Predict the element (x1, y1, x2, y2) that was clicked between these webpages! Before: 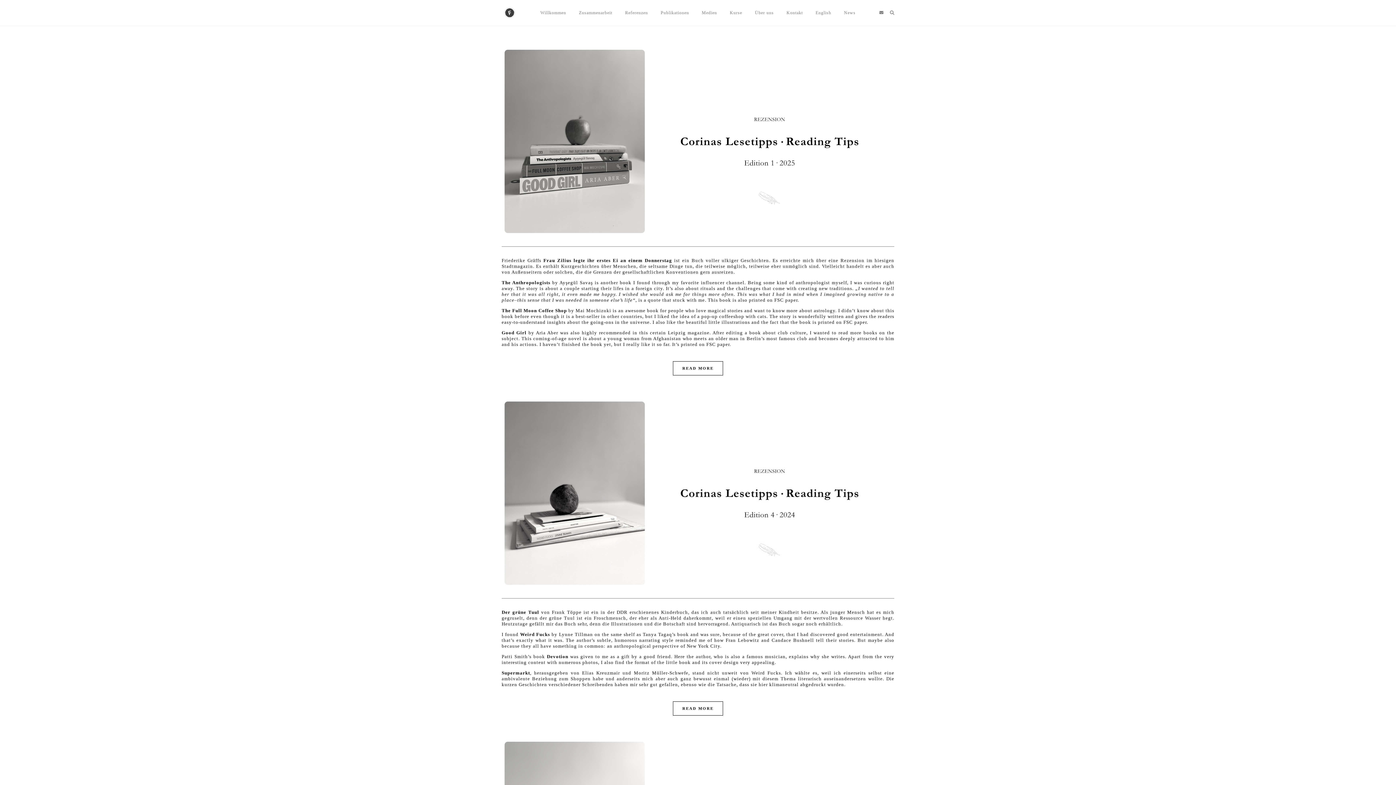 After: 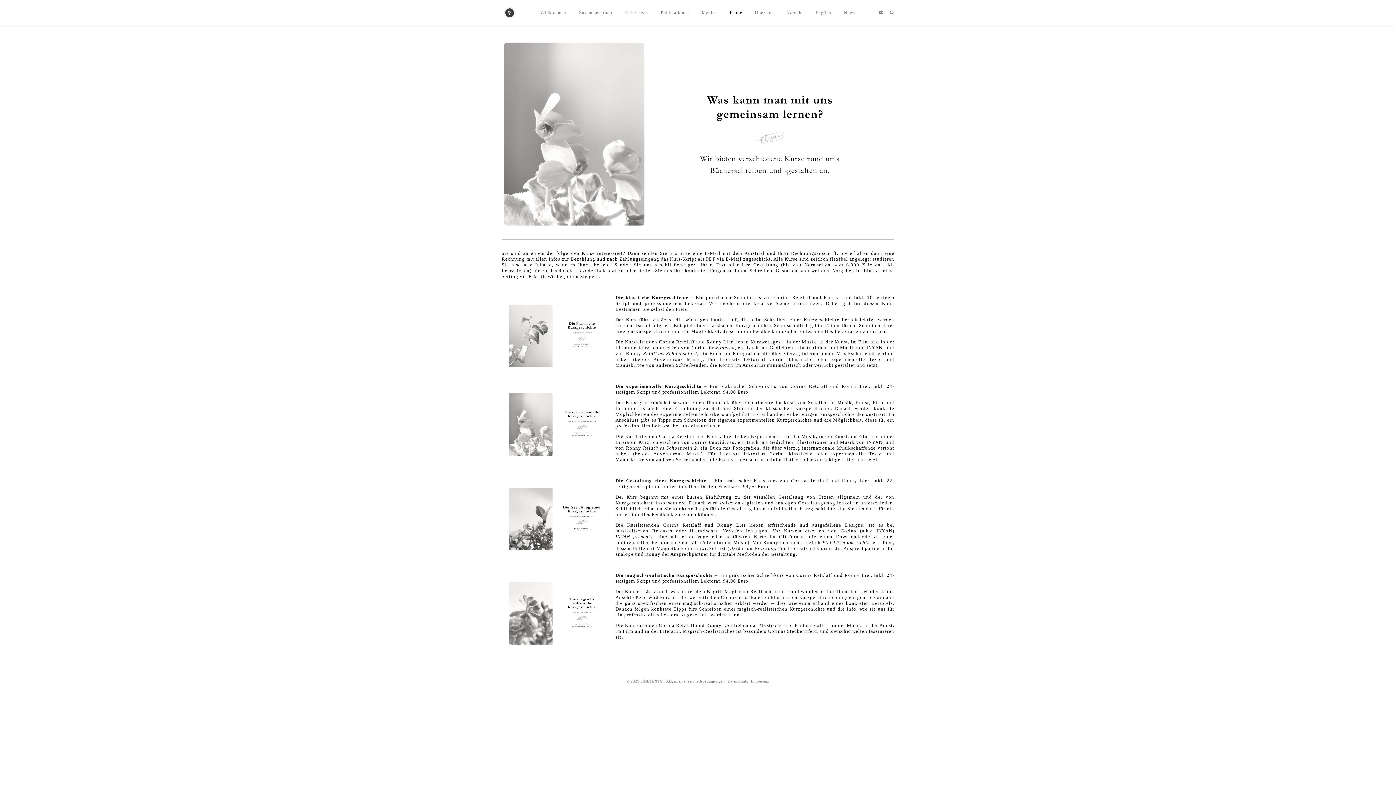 Action: bbox: (724, 0, 748, 25) label: Kurse